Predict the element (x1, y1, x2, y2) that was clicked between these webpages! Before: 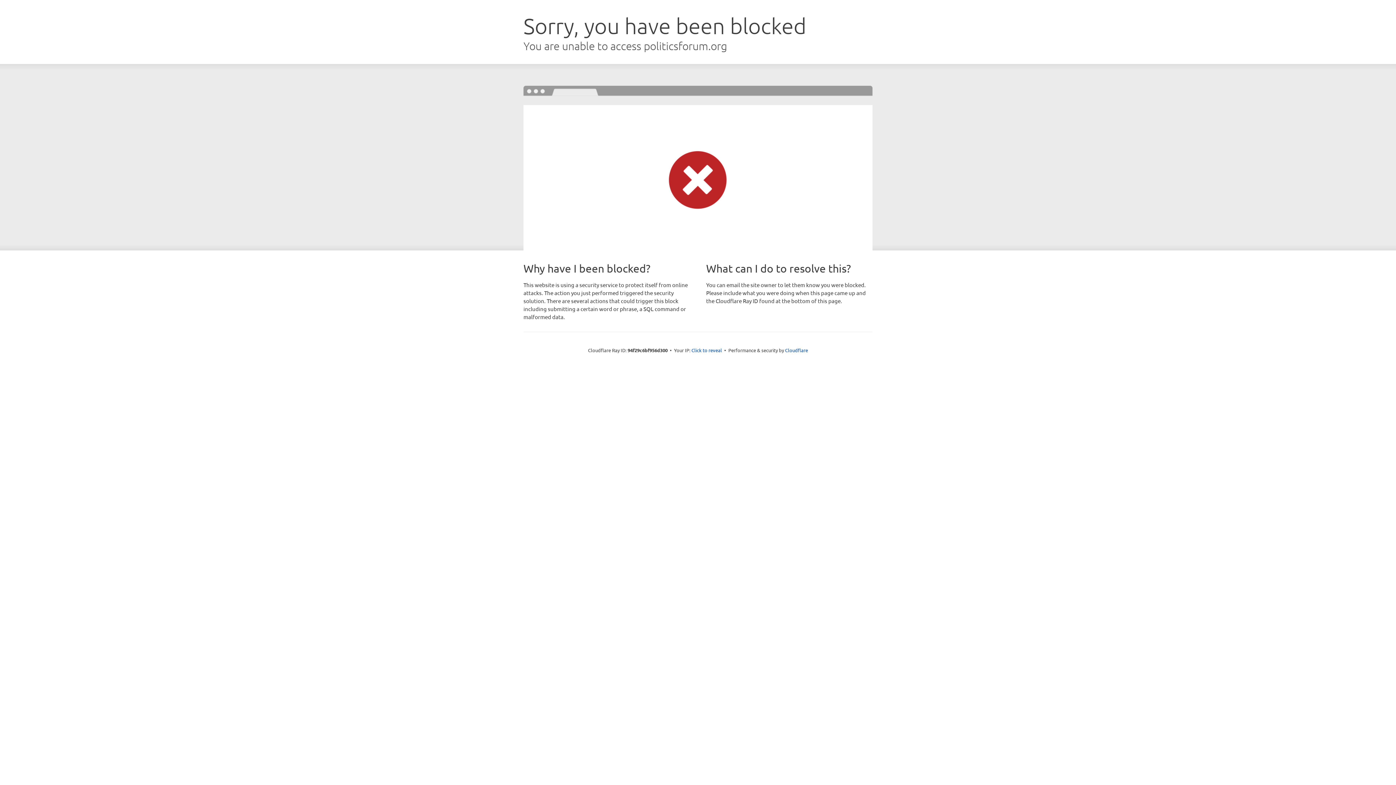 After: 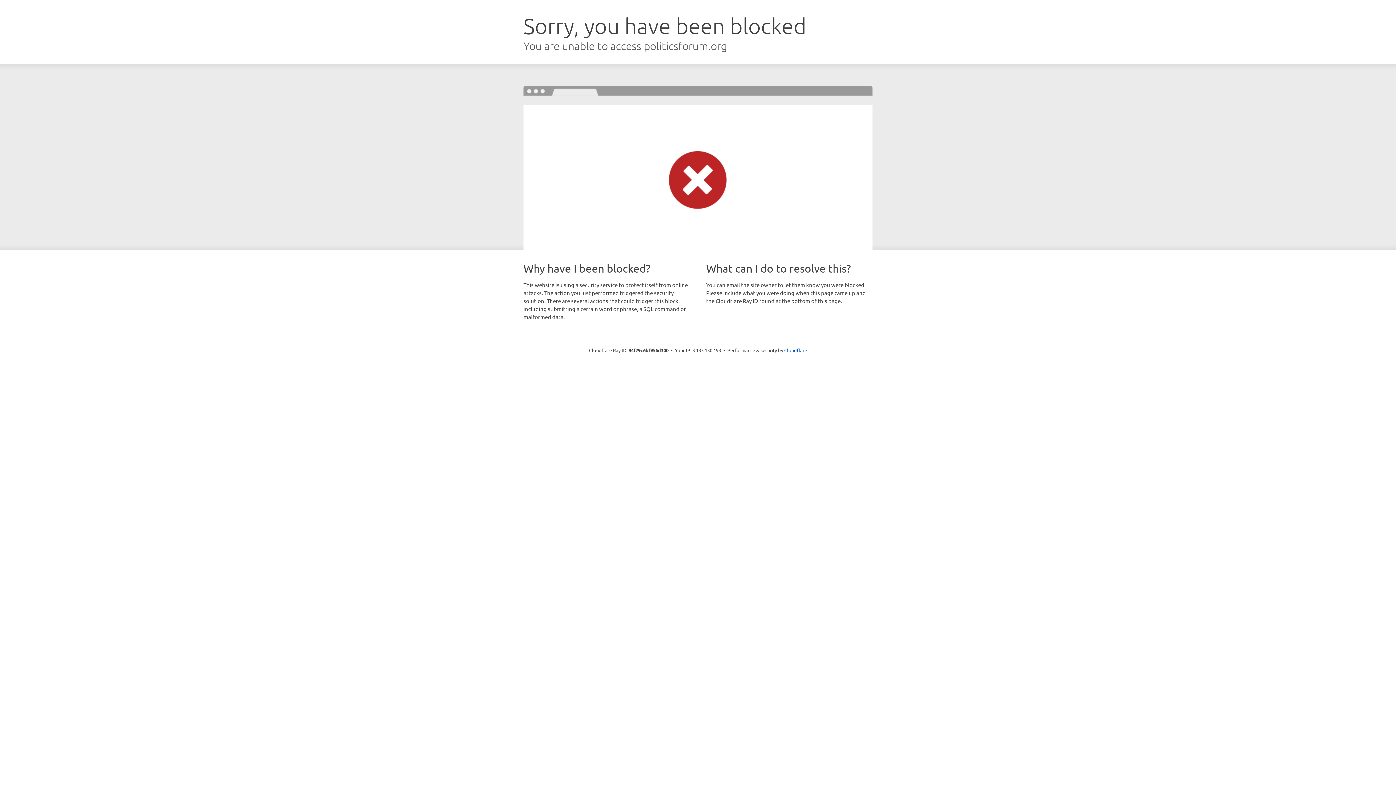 Action: bbox: (691, 346, 722, 353) label: Click to reveal